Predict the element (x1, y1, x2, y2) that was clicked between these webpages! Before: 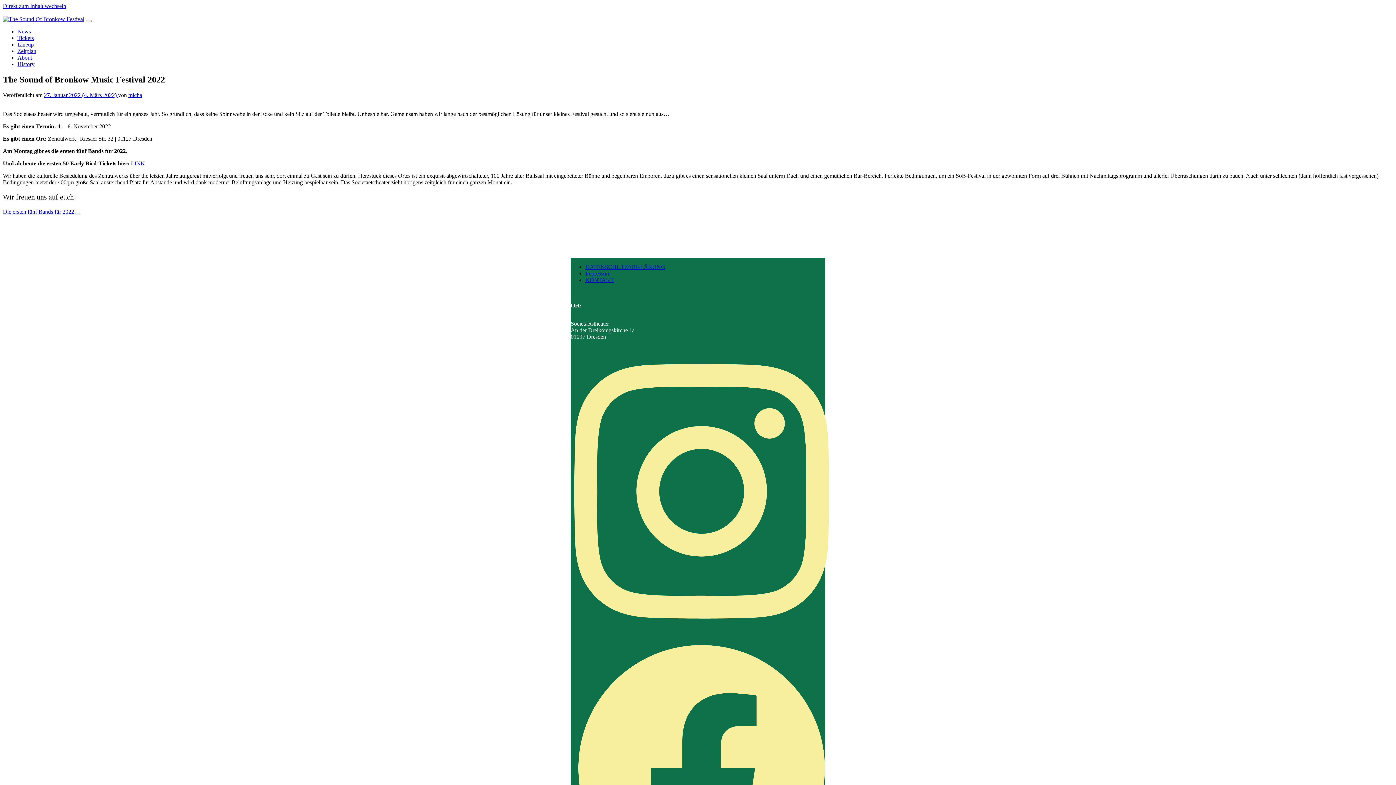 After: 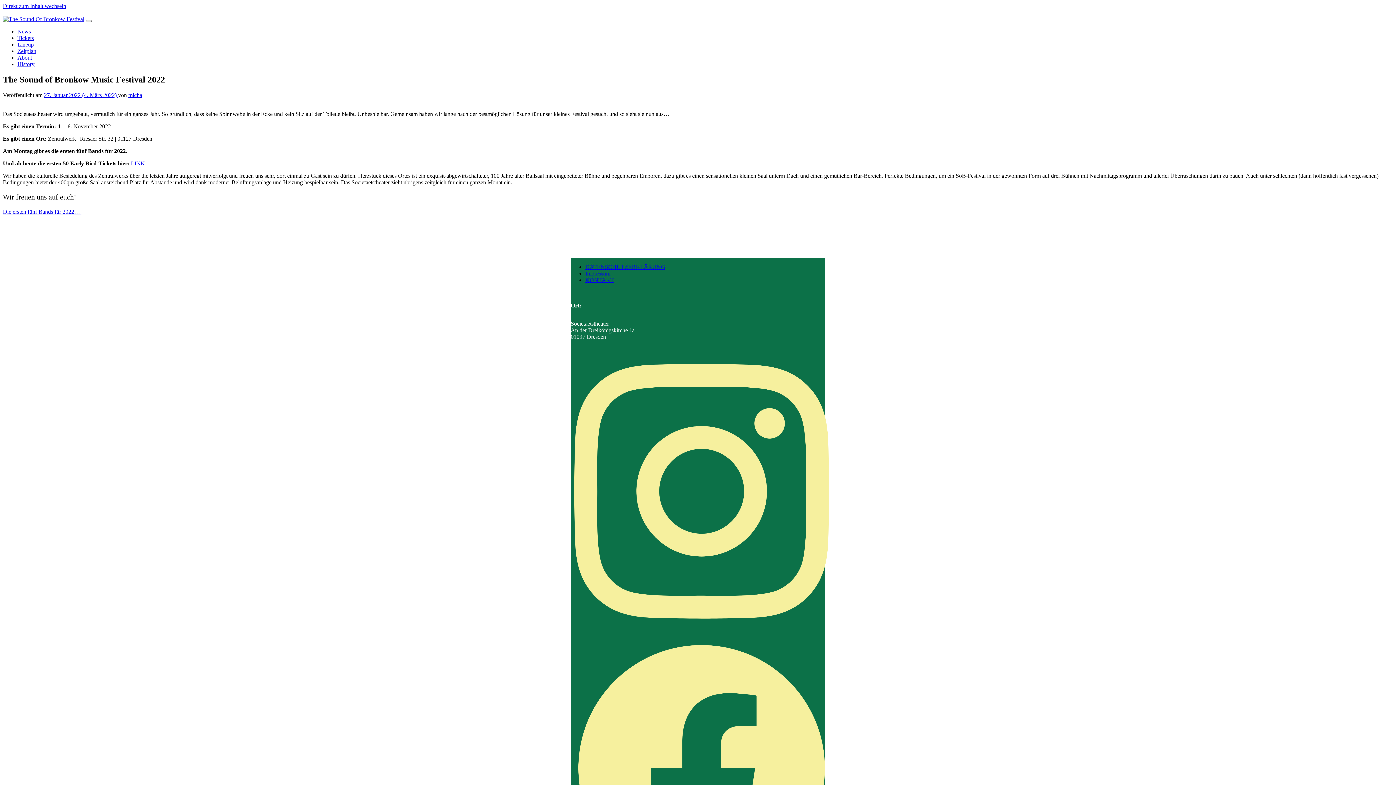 Action: bbox: (85, 20, 91, 22) label: Navigation umschalten